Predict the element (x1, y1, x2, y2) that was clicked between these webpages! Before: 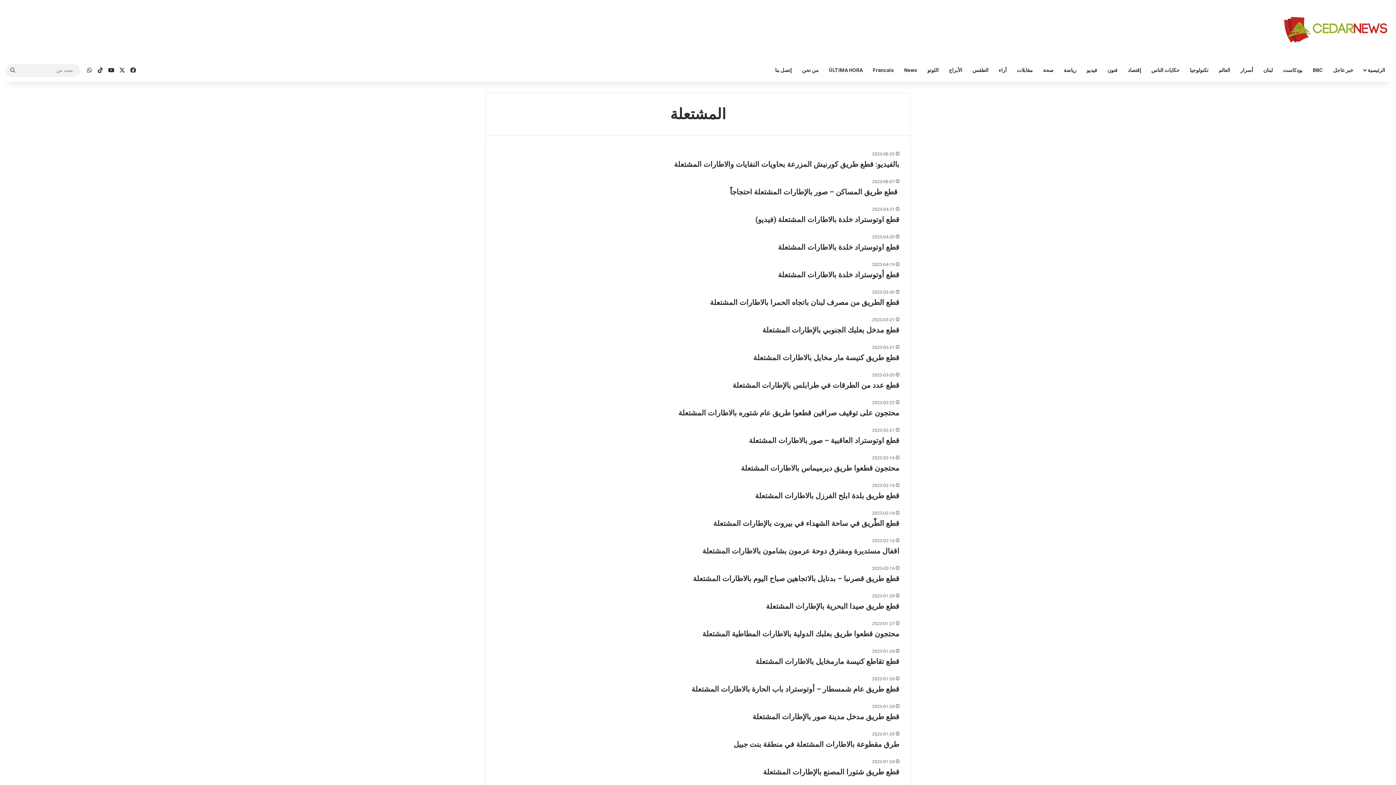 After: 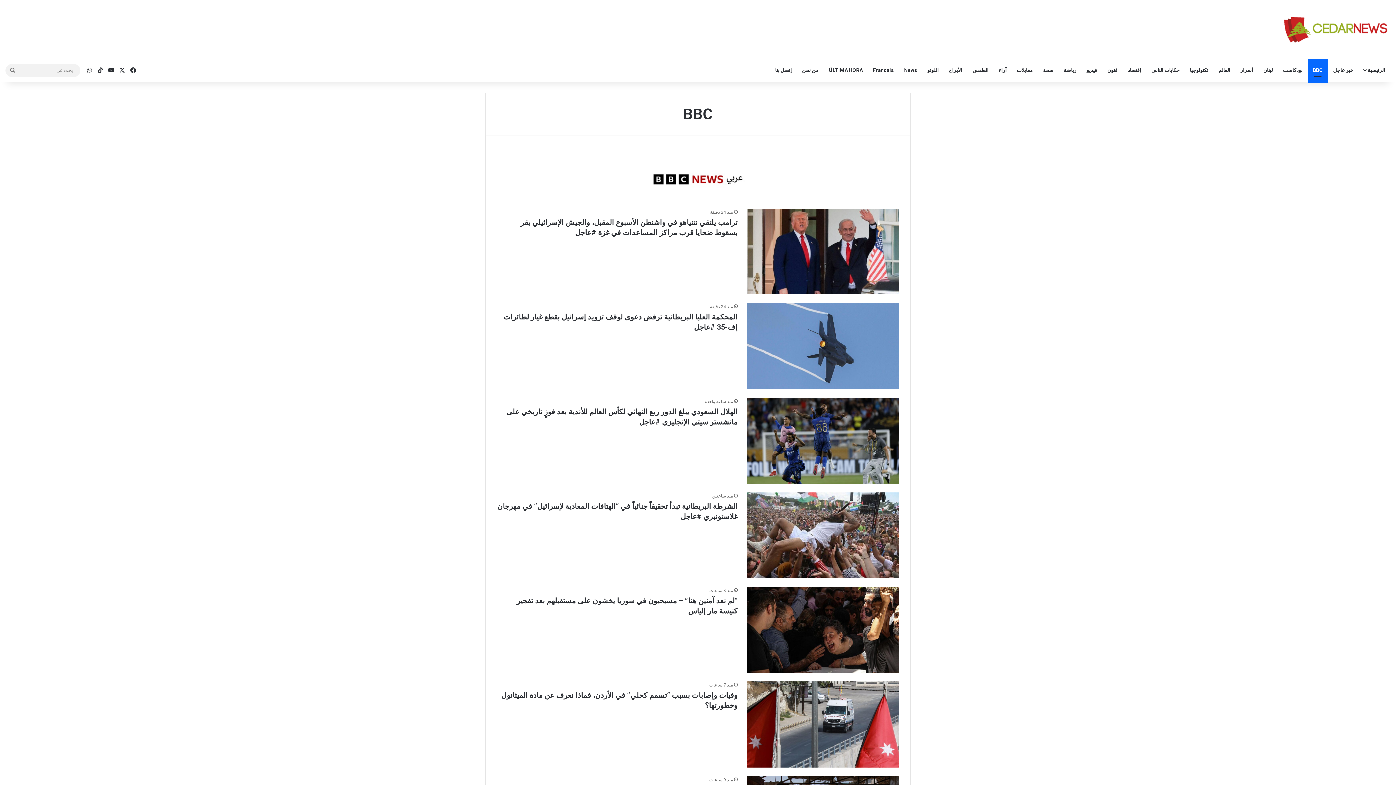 Action: bbox: (1308, 59, 1328, 81) label: BBC